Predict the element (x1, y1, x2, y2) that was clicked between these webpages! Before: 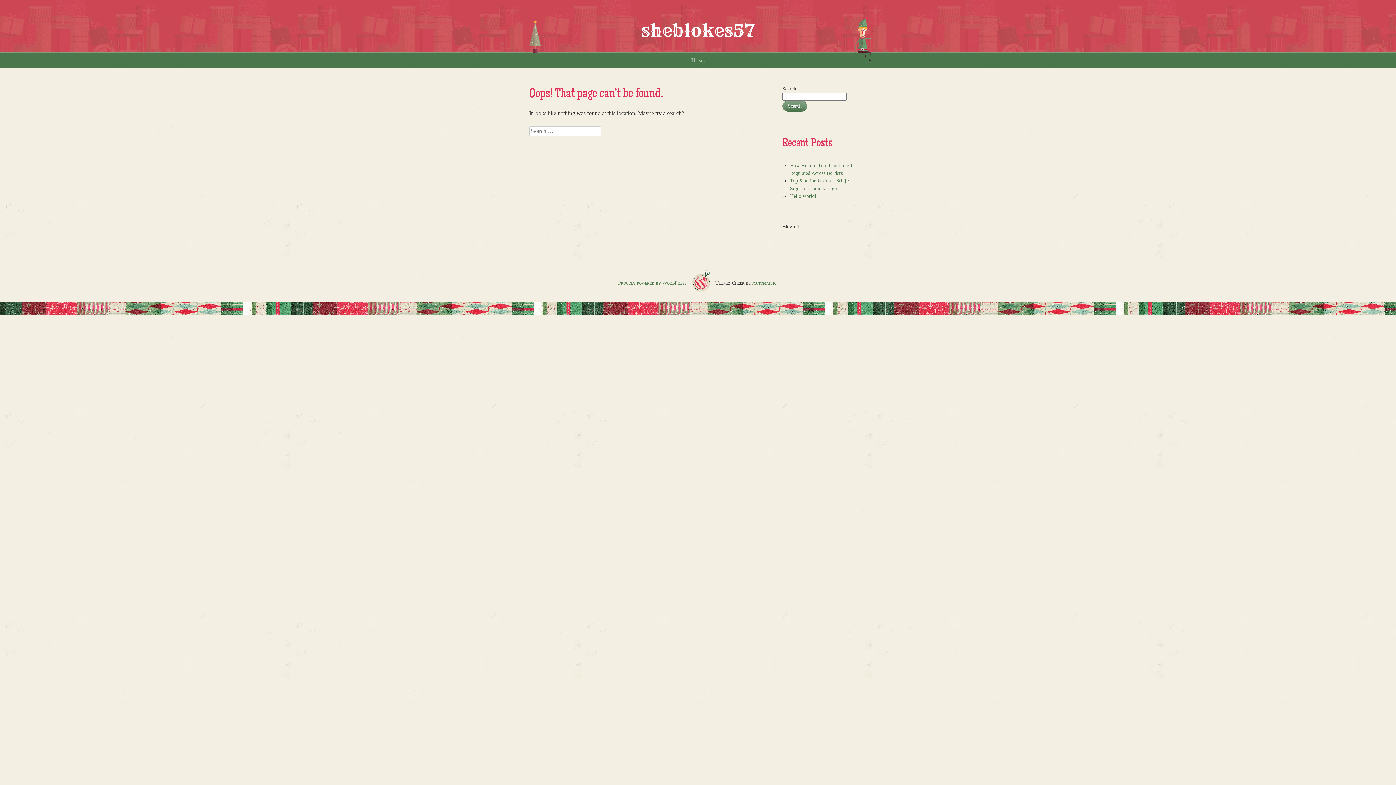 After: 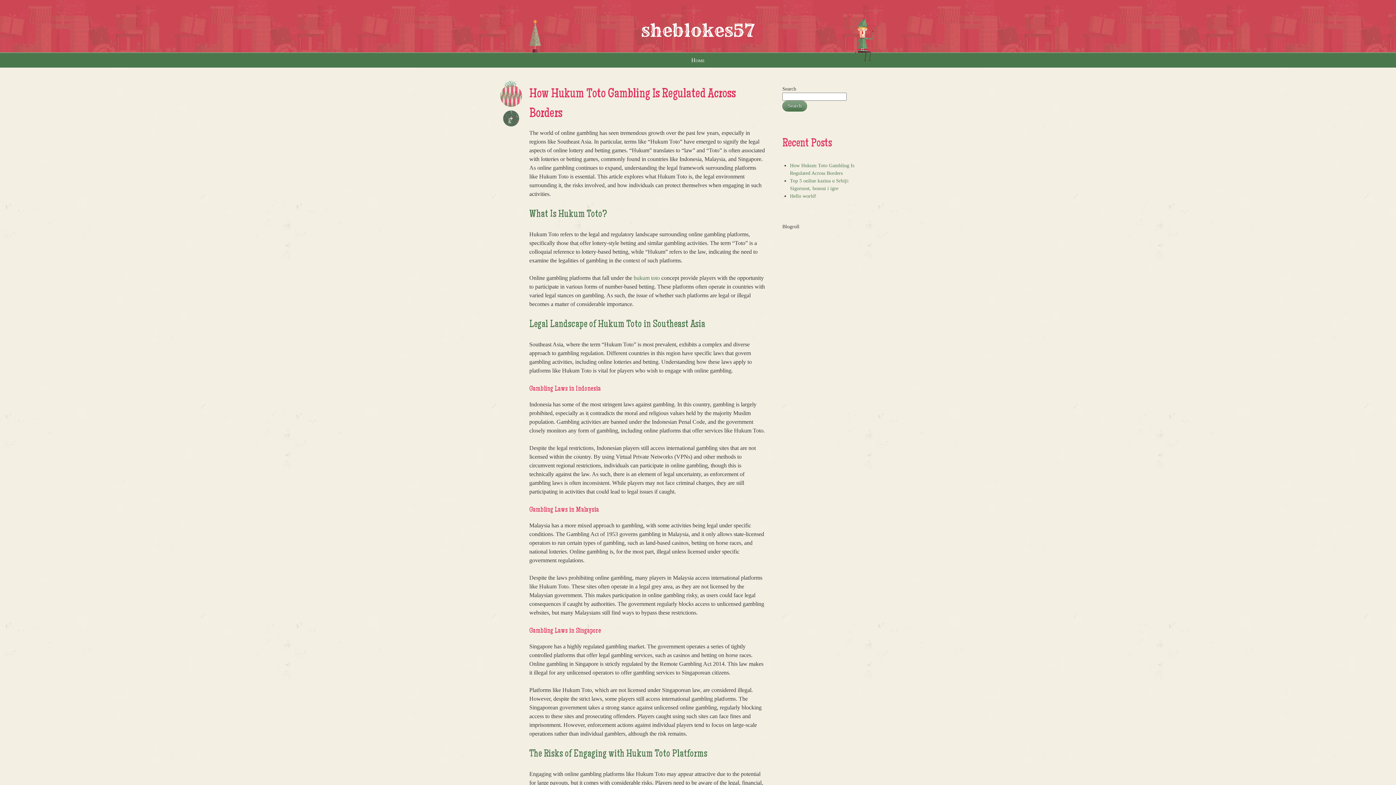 Action: label: sheblokes57 bbox: (641, 19, 755, 41)